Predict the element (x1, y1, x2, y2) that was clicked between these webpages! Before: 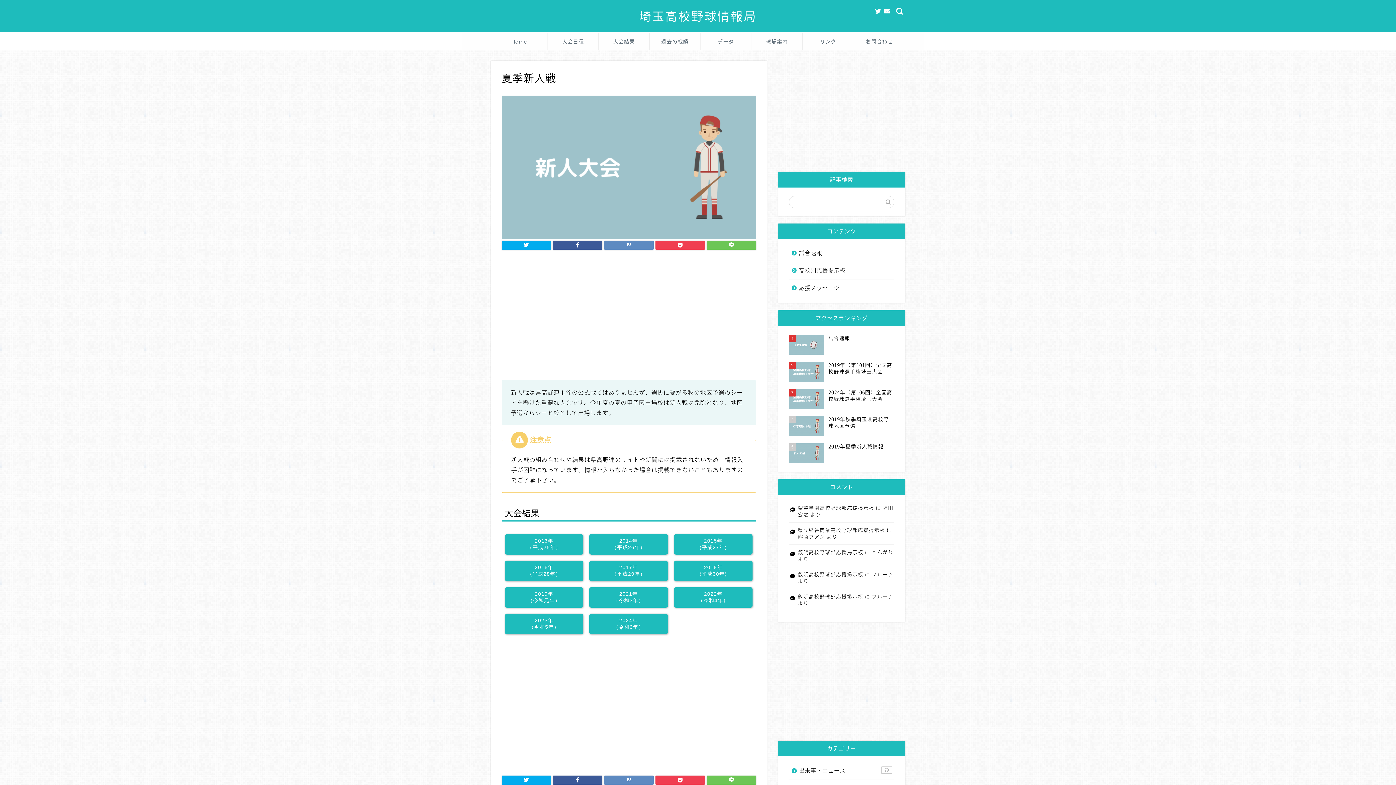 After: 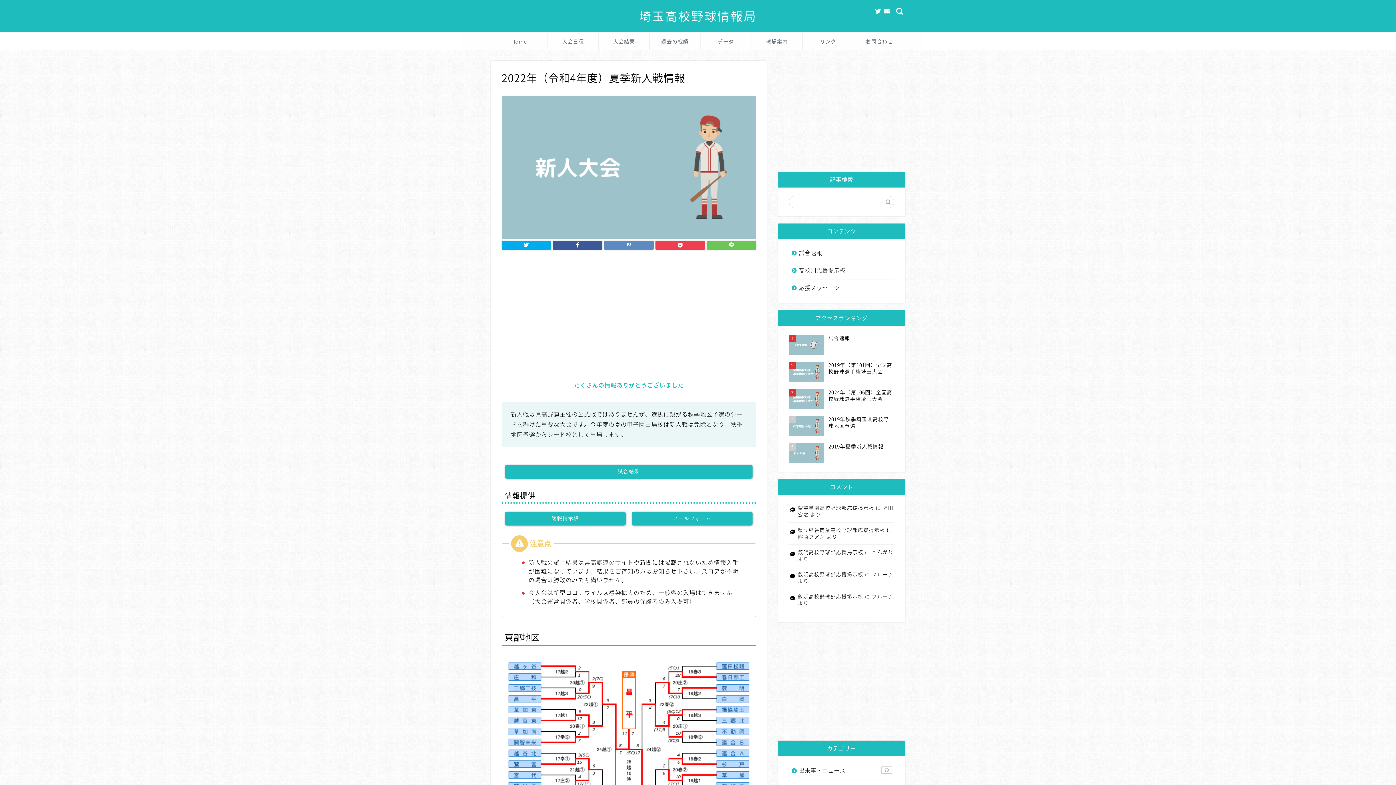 Action: label: 2022年
（令和4年） bbox: (674, 587, 752, 607)